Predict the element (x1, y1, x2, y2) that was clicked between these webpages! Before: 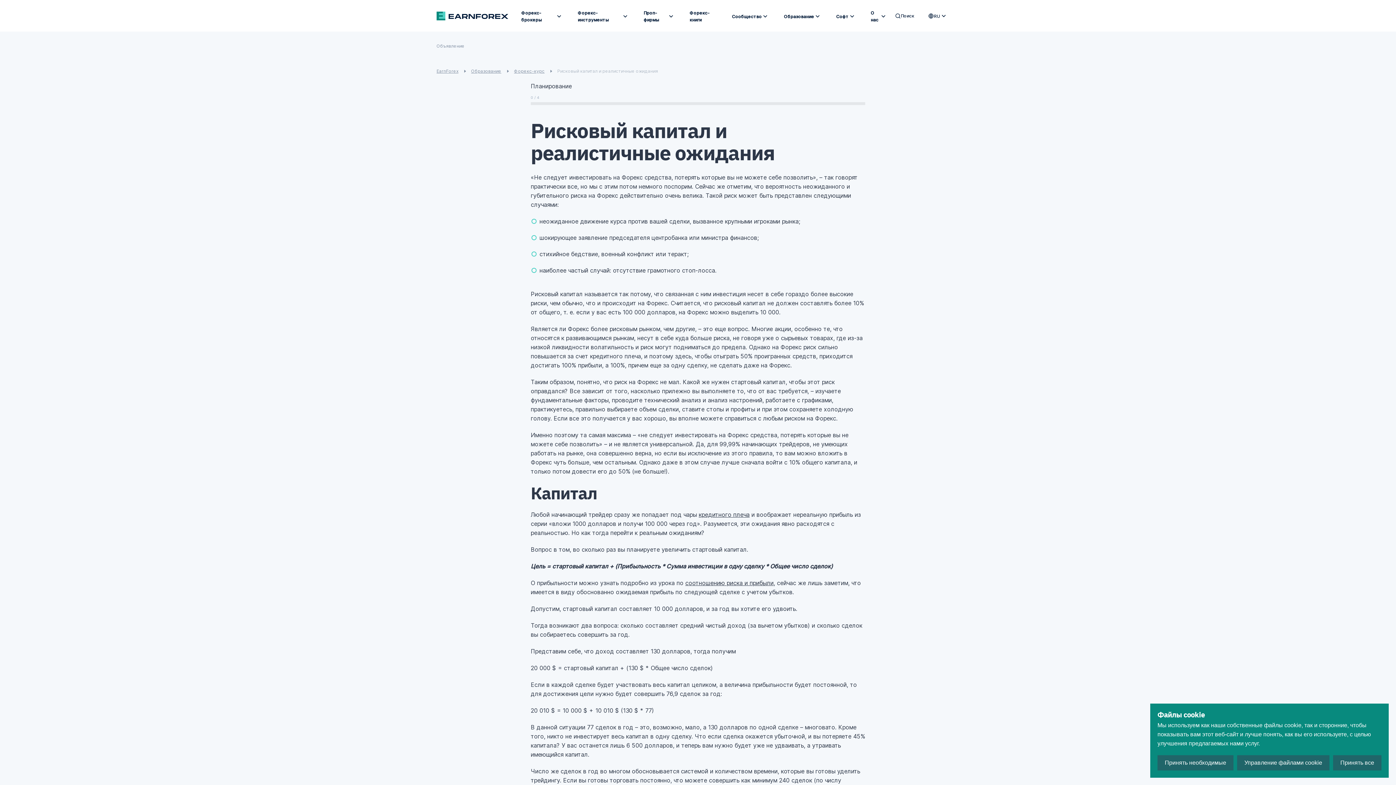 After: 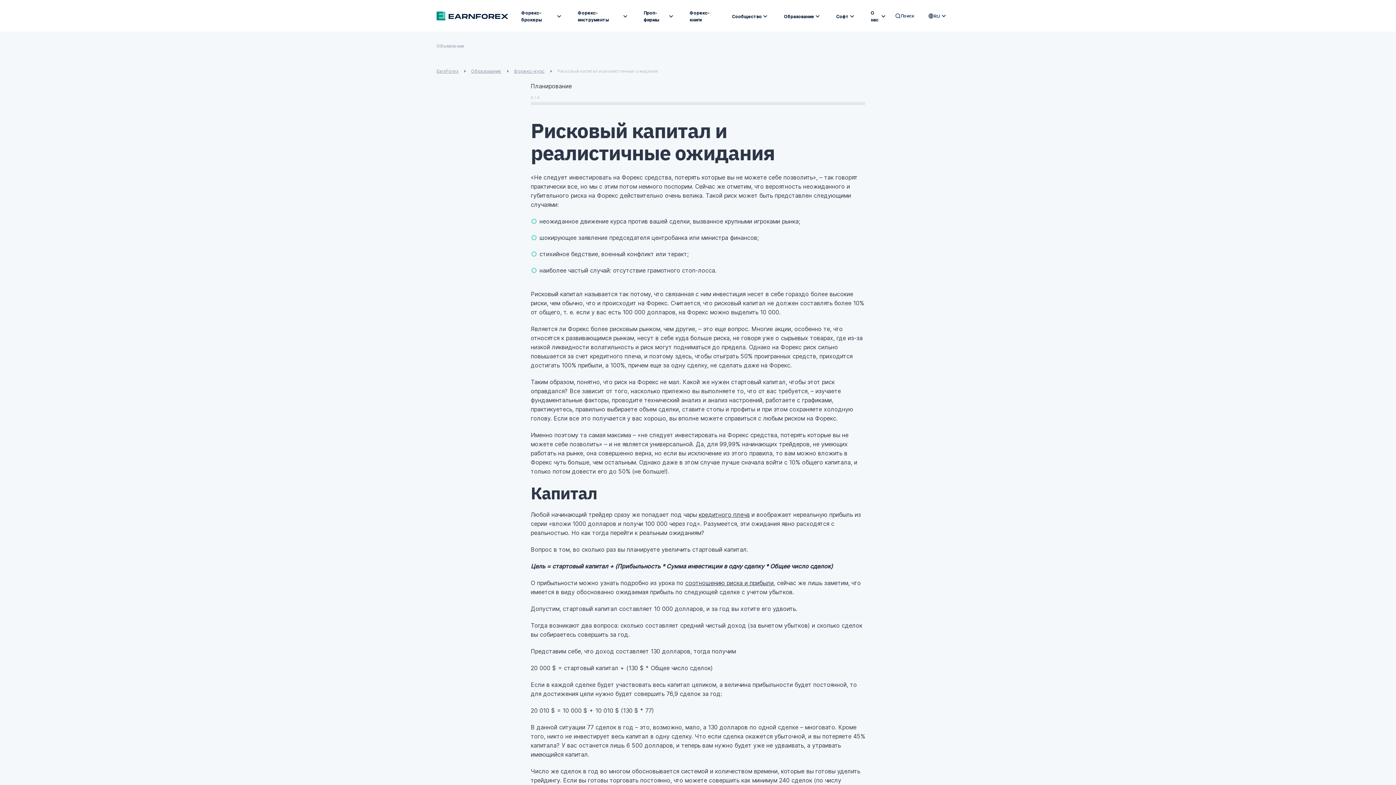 Action: label: Принять необходимые bbox: (1157, 755, 1233, 770)